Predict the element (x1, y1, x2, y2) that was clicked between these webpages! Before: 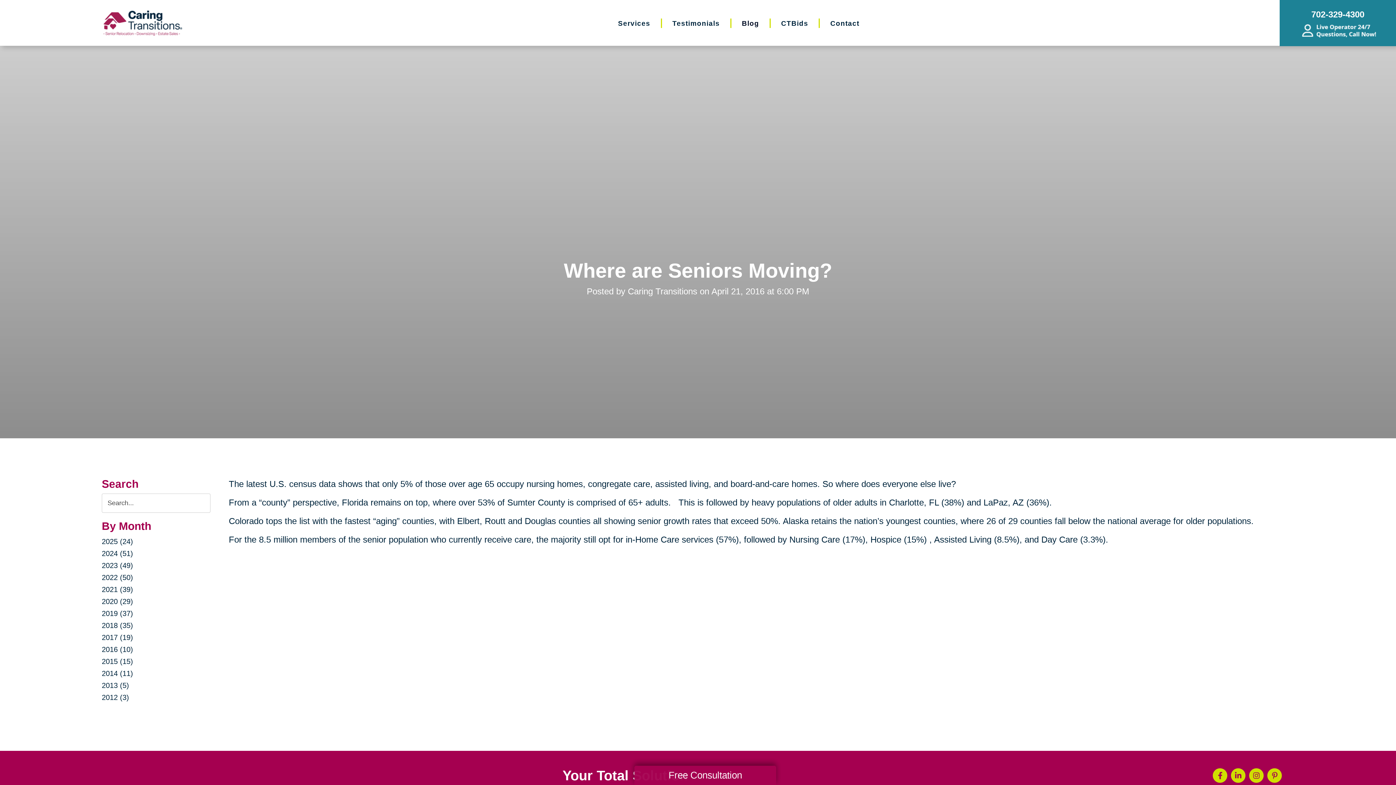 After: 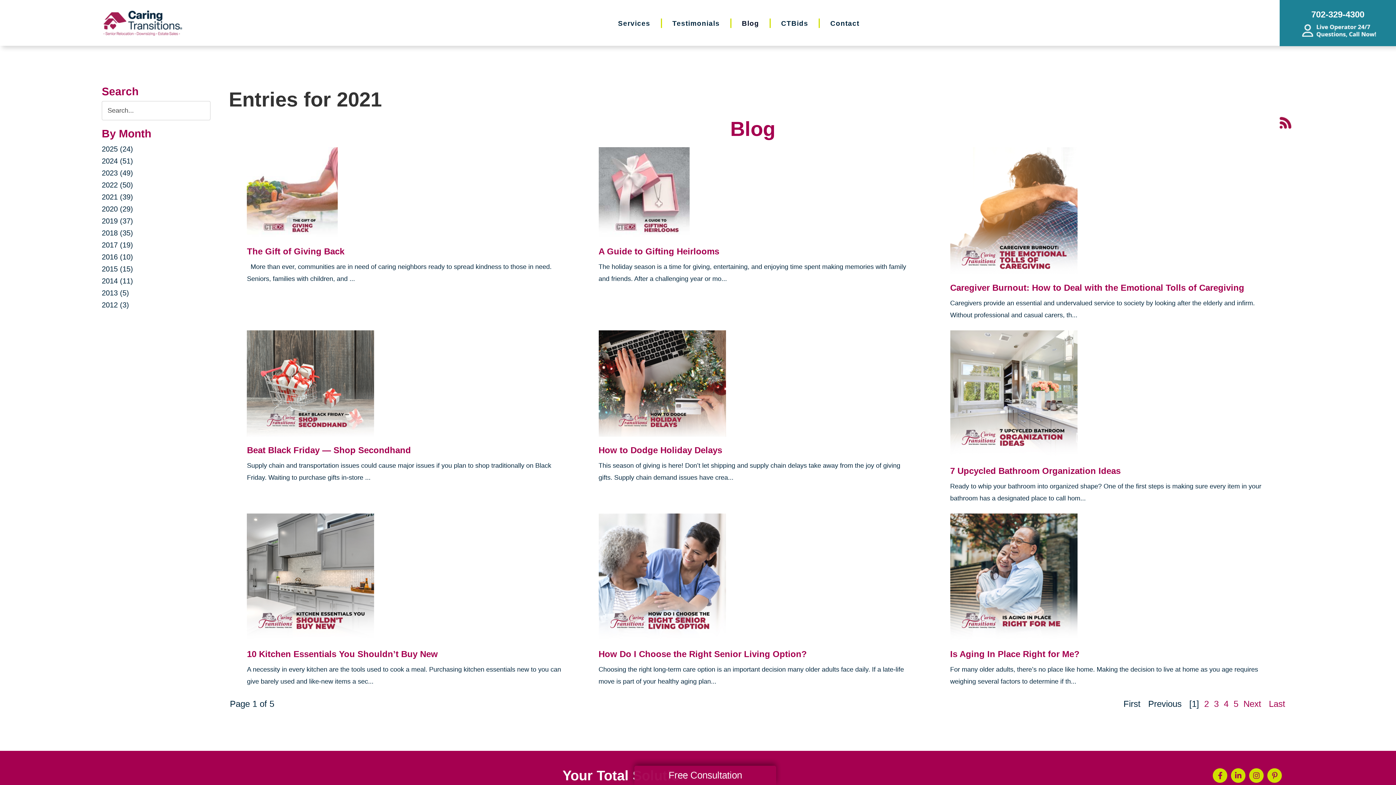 Action: bbox: (101, 585, 133, 593) label: 2021 (39)